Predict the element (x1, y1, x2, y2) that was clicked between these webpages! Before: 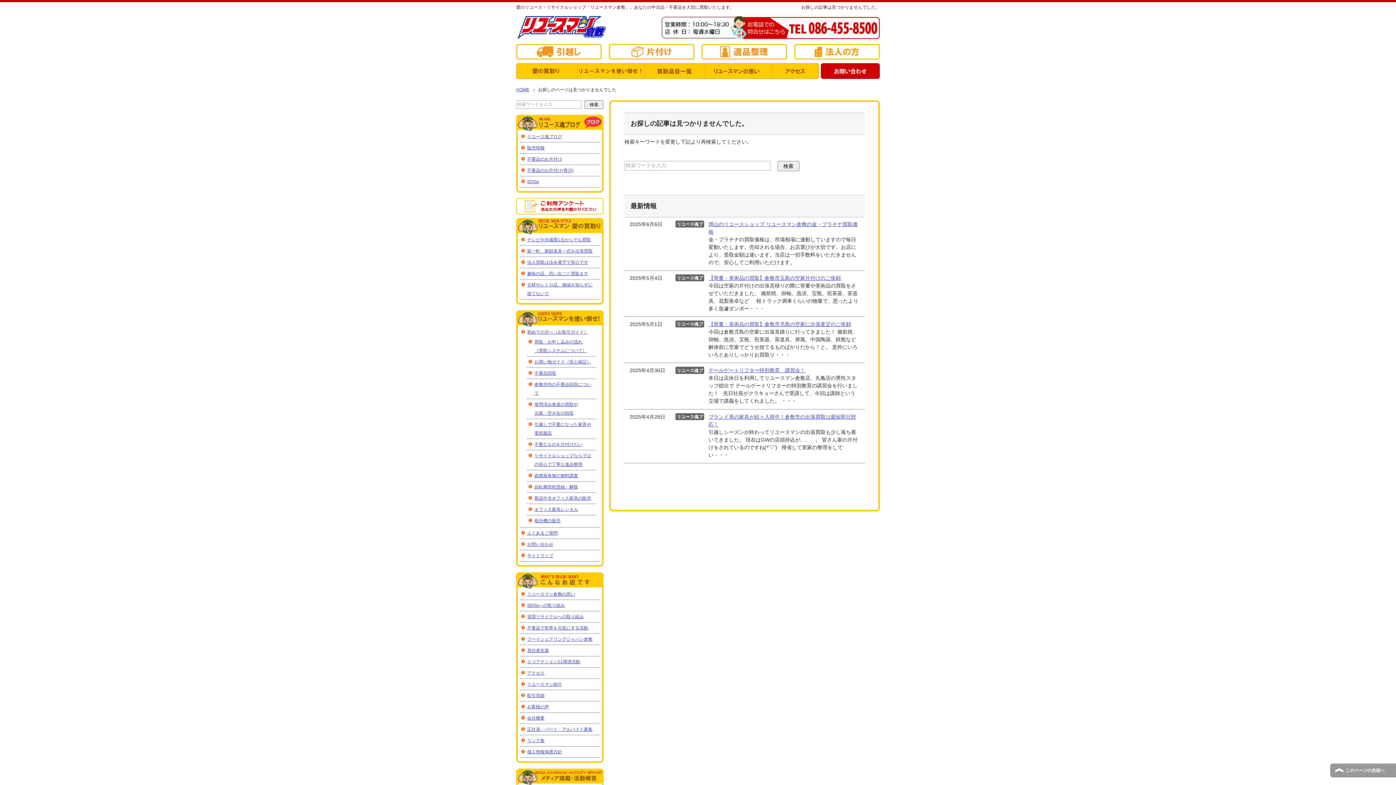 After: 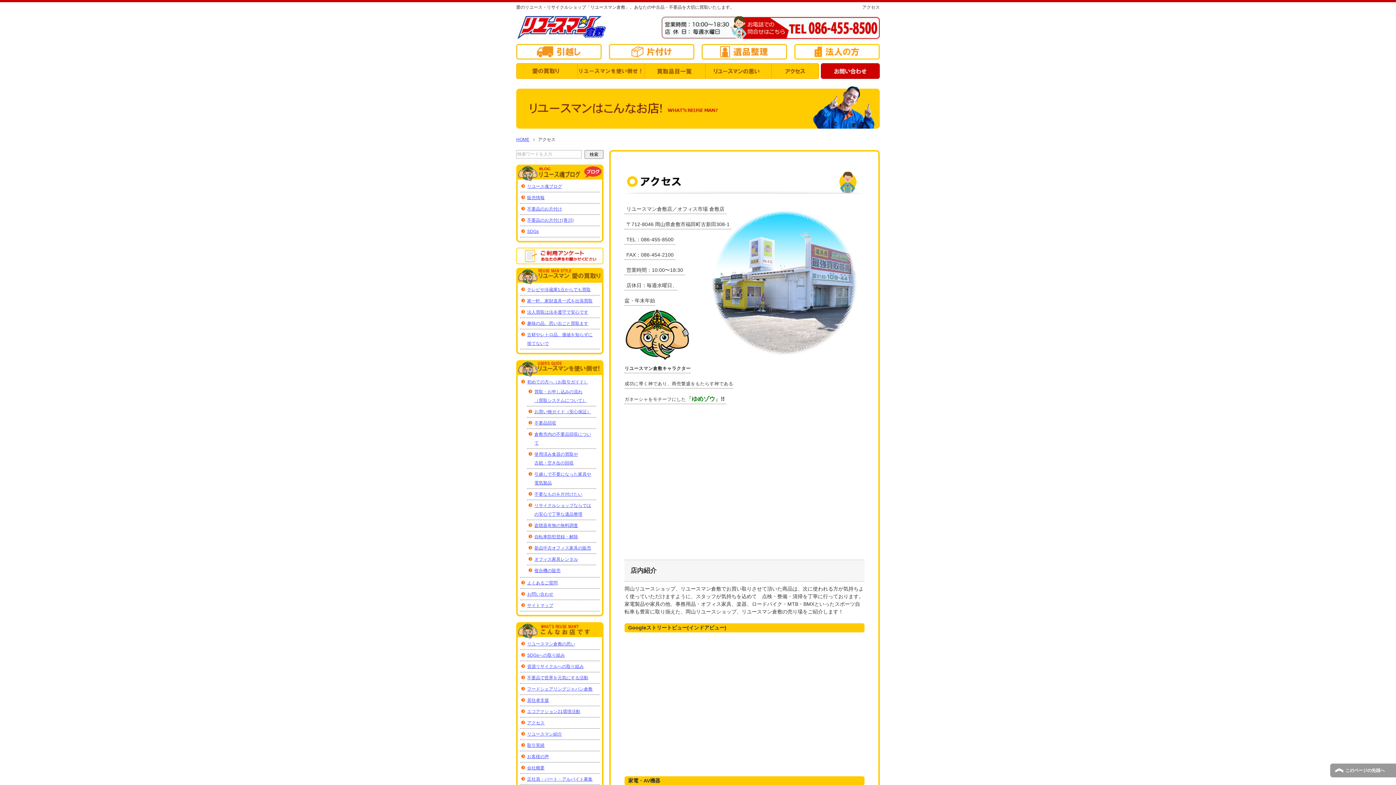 Action: bbox: (772, 73, 821, 78)